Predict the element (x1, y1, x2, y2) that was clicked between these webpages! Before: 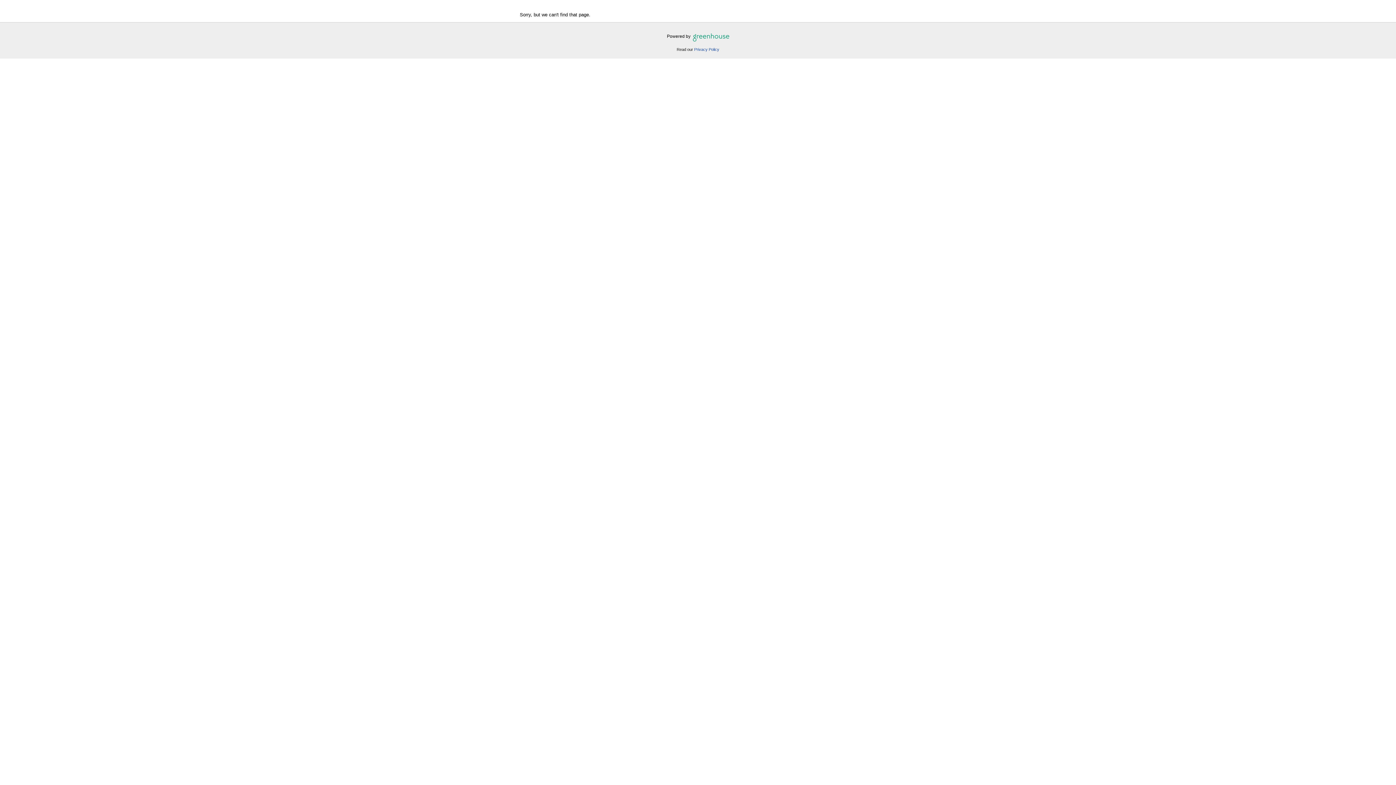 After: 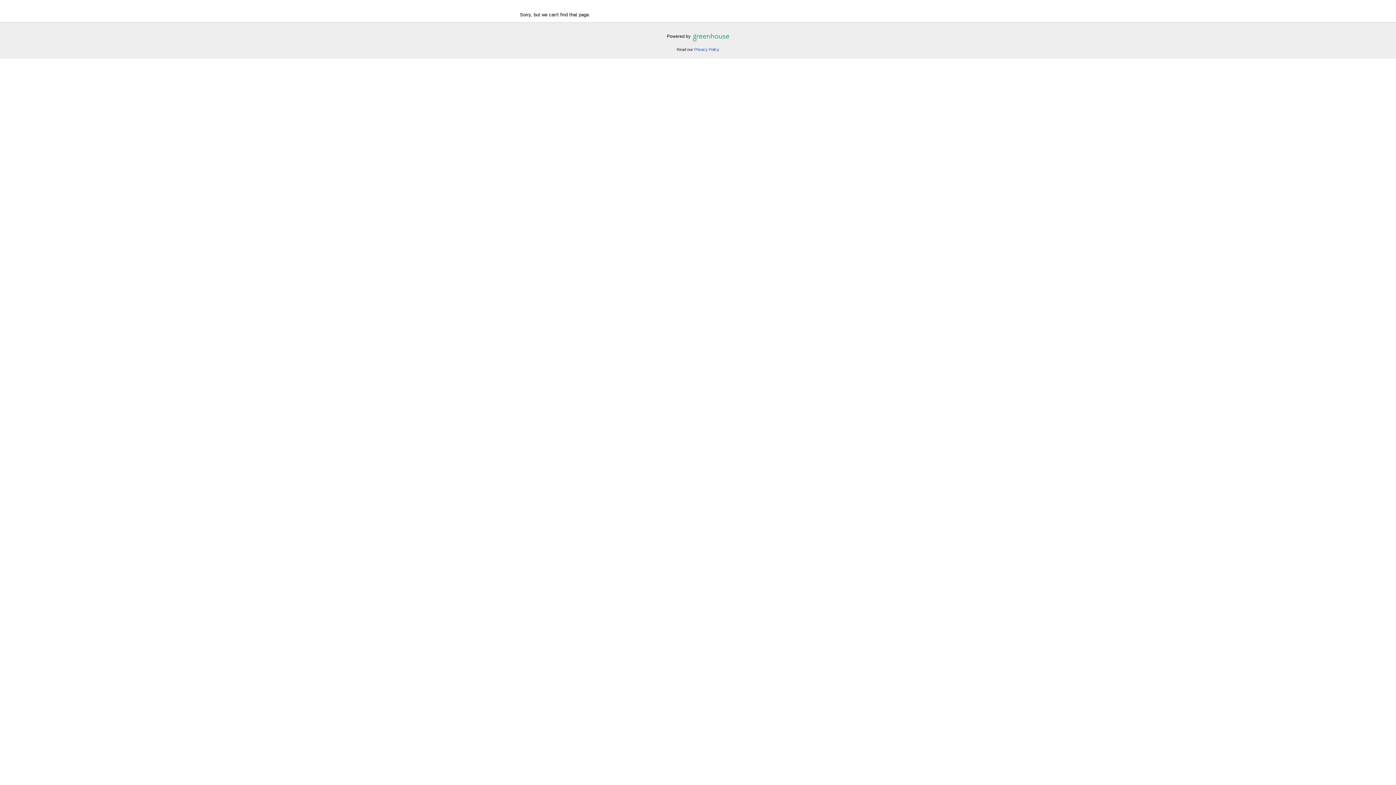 Action: bbox: (691, 33, 729, 38) label:  